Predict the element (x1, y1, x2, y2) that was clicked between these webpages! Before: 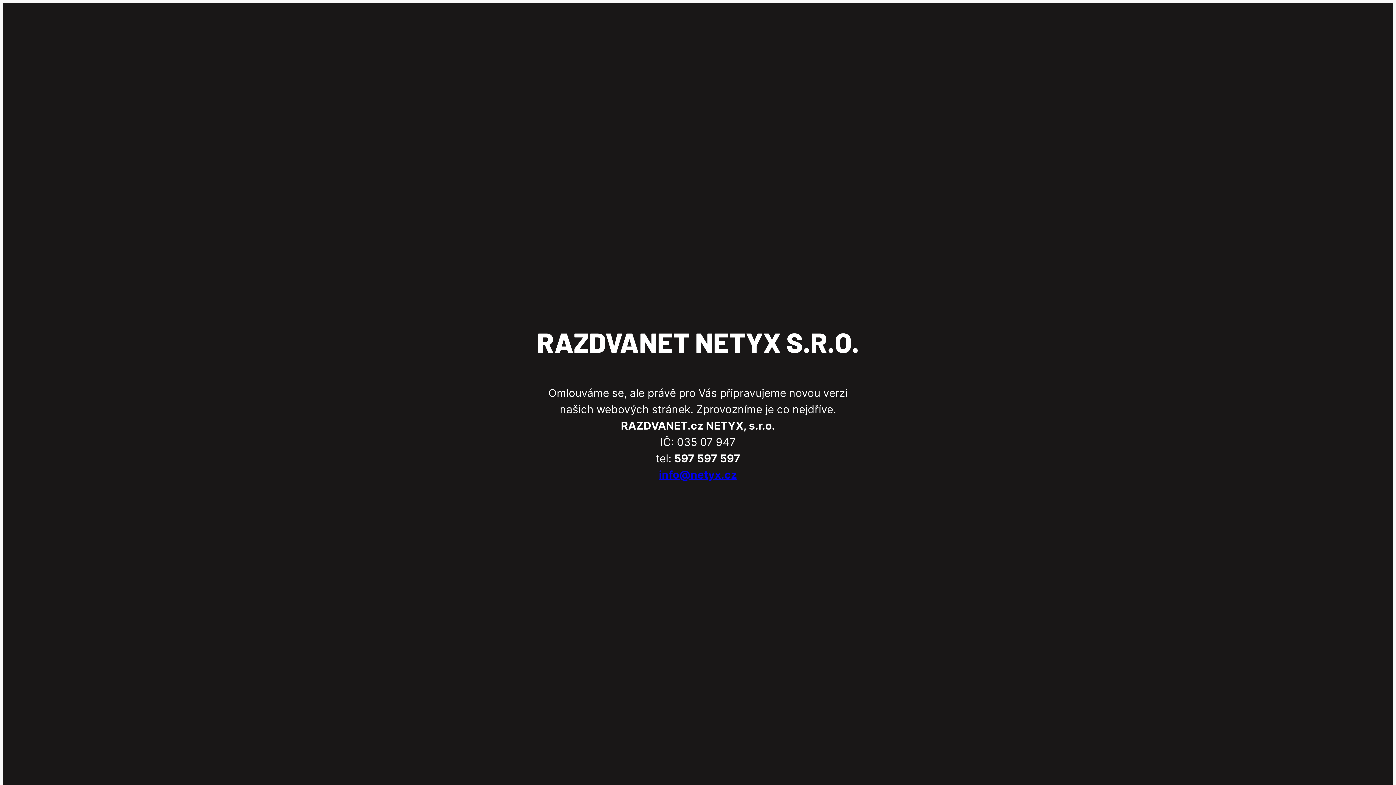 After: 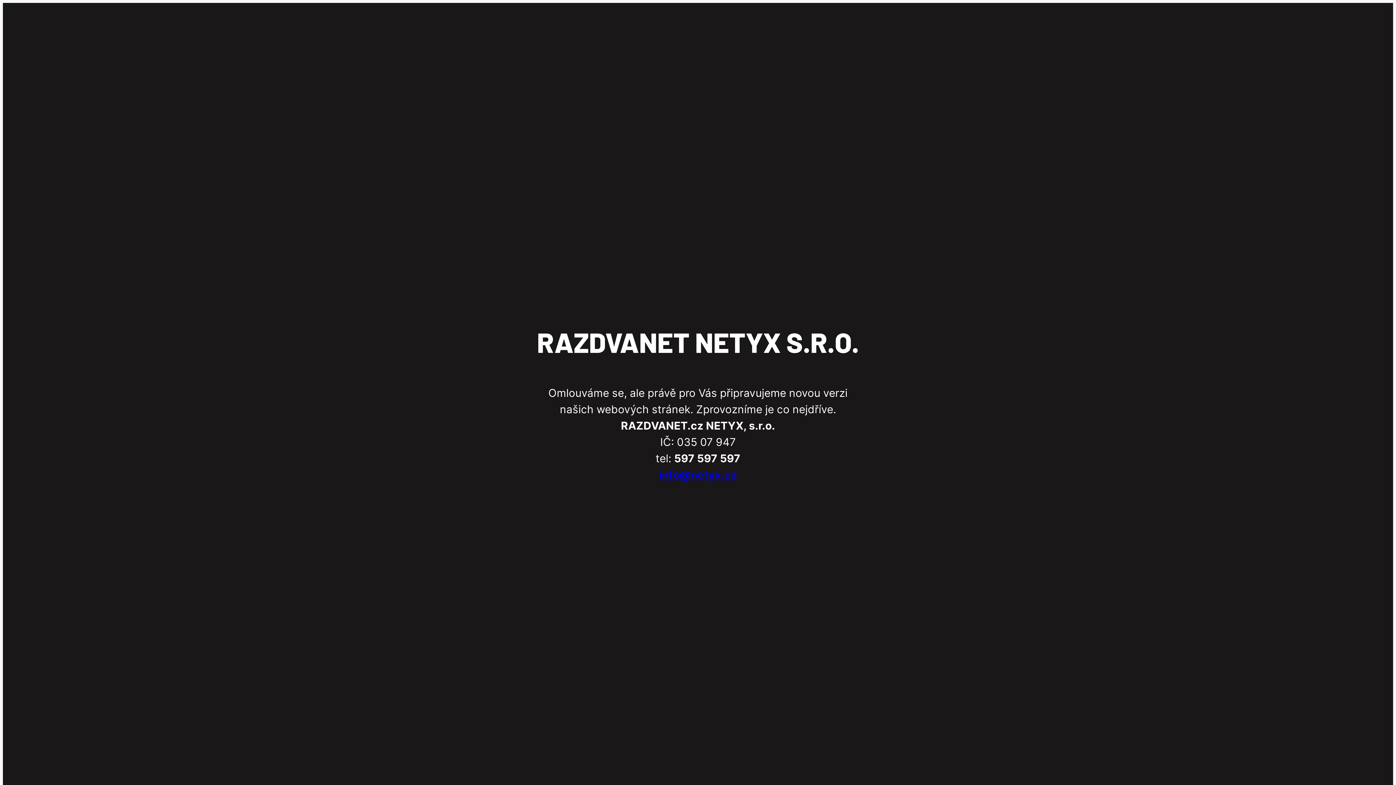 Action: label: info@netyx.cz bbox: (659, 468, 737, 481)